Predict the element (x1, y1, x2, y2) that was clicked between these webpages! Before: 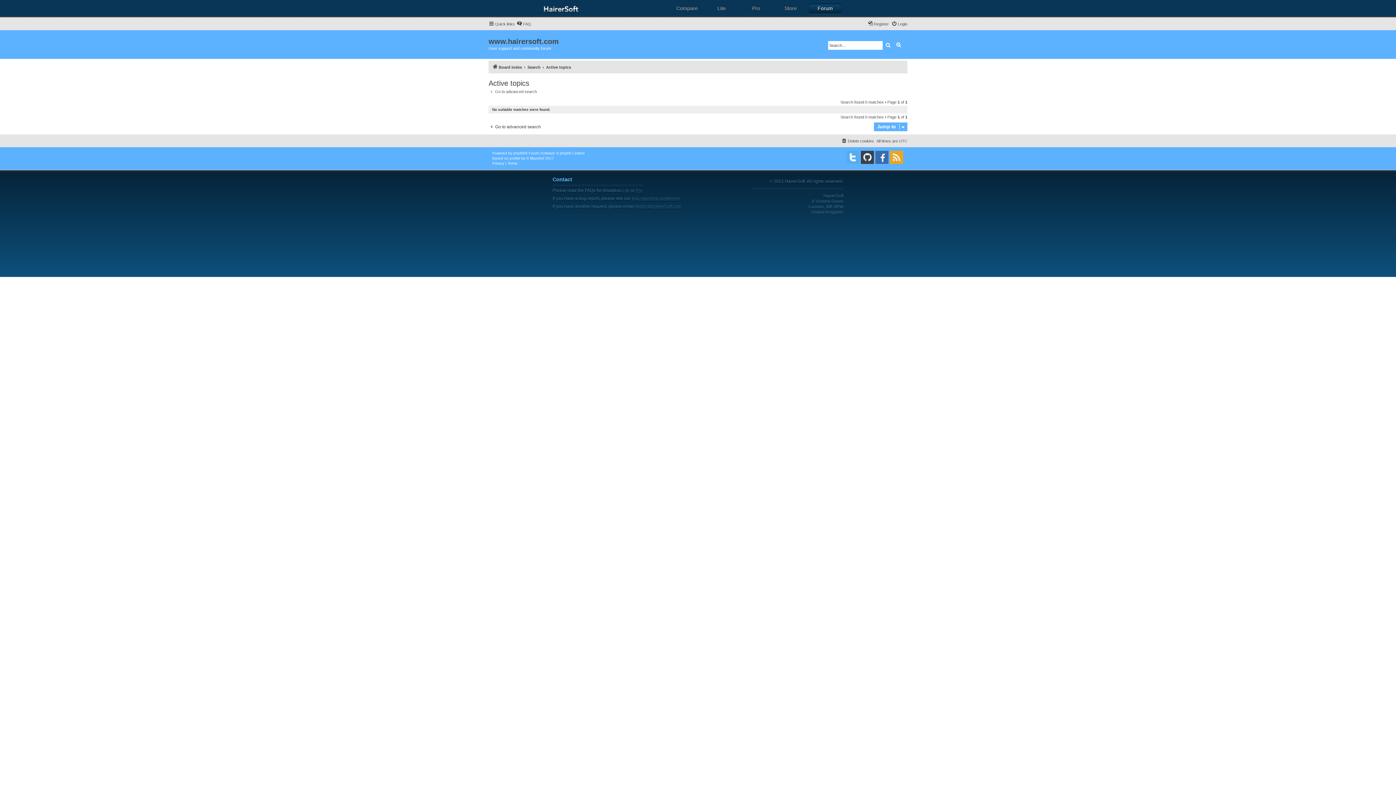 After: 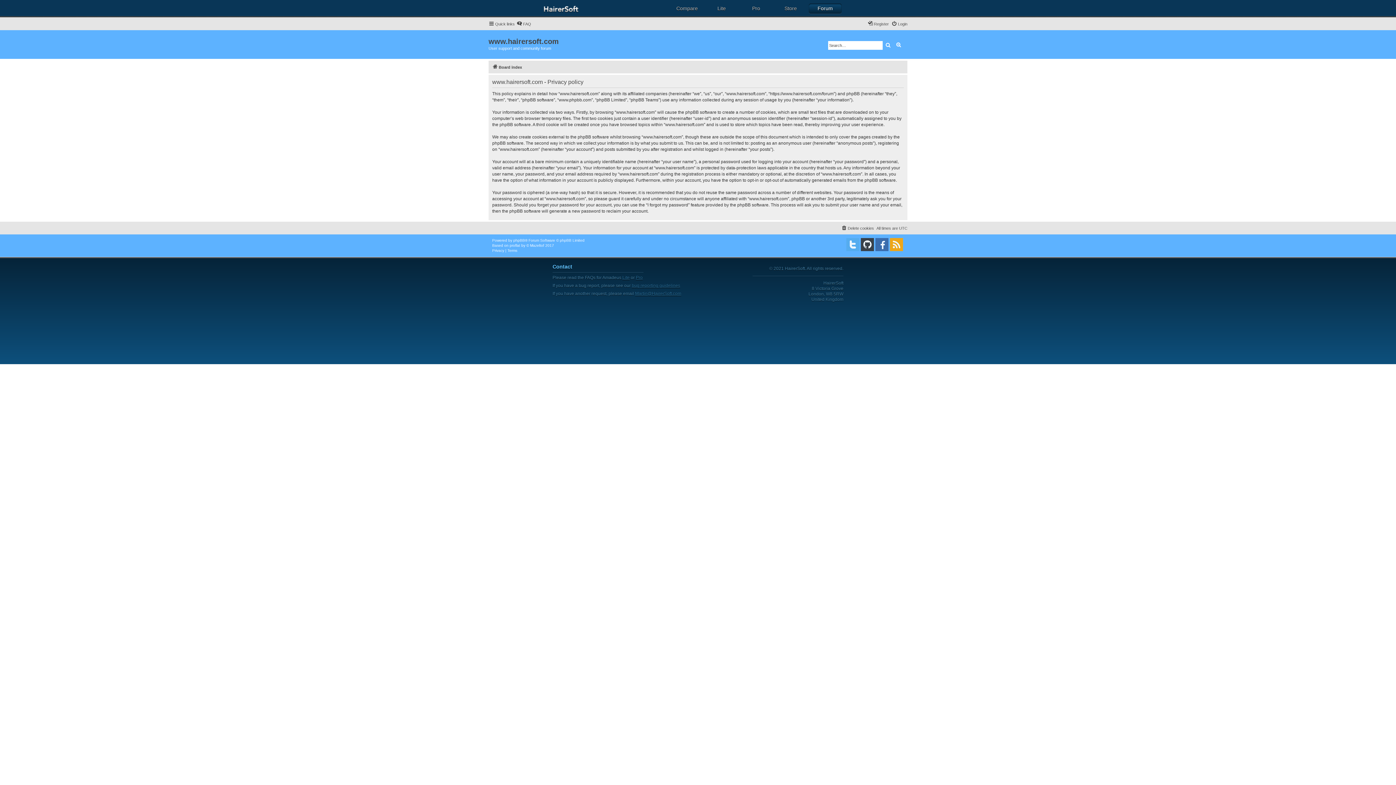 Action: label: Privacy bbox: (492, 161, 504, 166)